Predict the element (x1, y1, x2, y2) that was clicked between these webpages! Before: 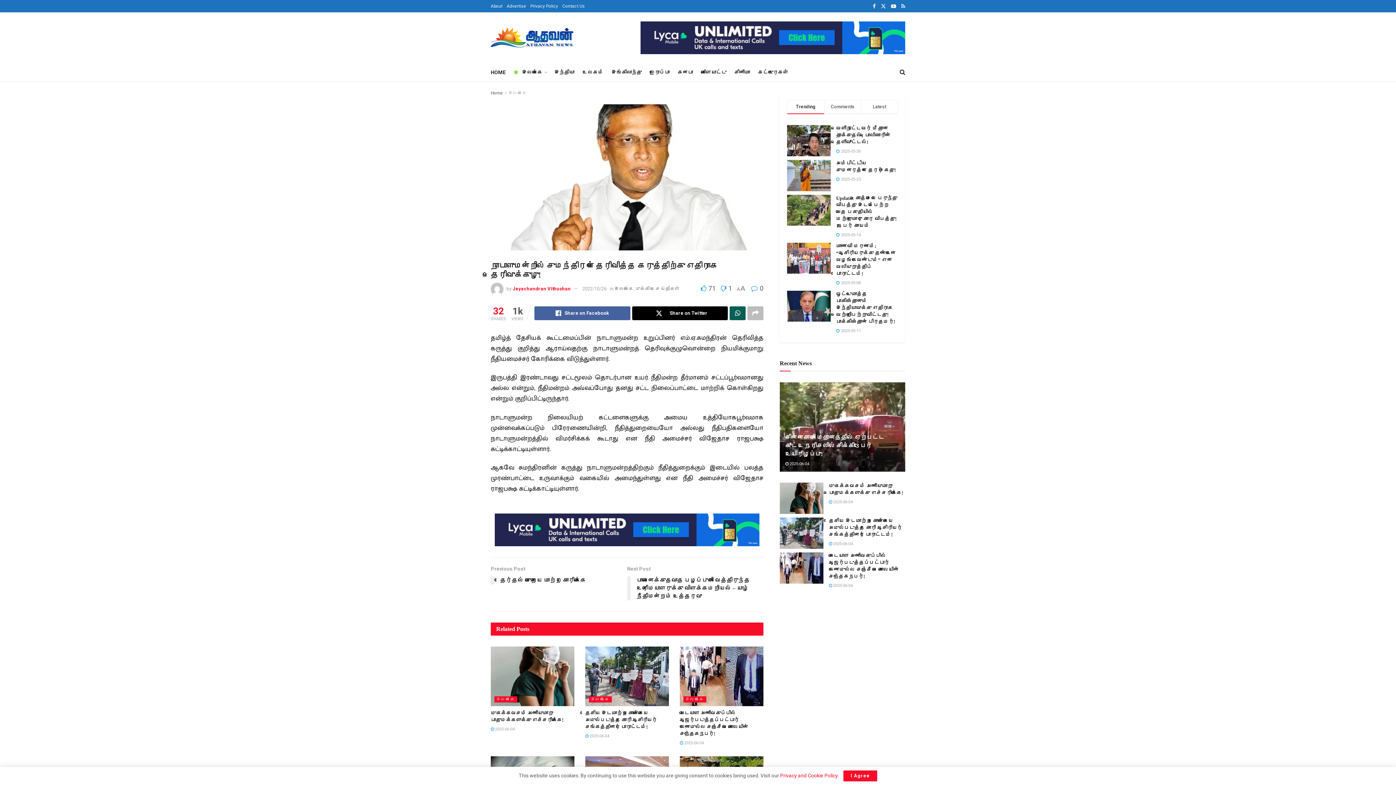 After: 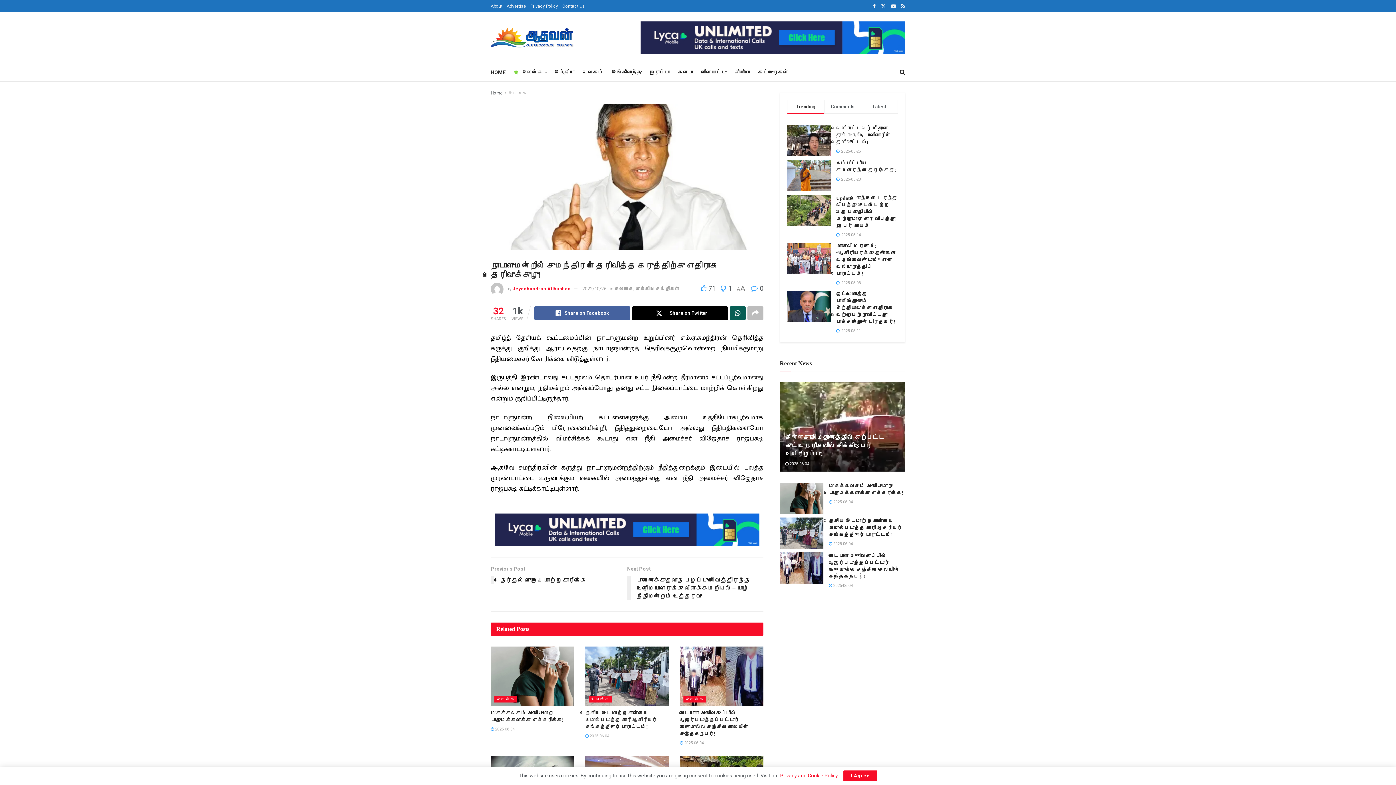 Action: bbox: (582, 286, 606, 291) label: 2022/10/26